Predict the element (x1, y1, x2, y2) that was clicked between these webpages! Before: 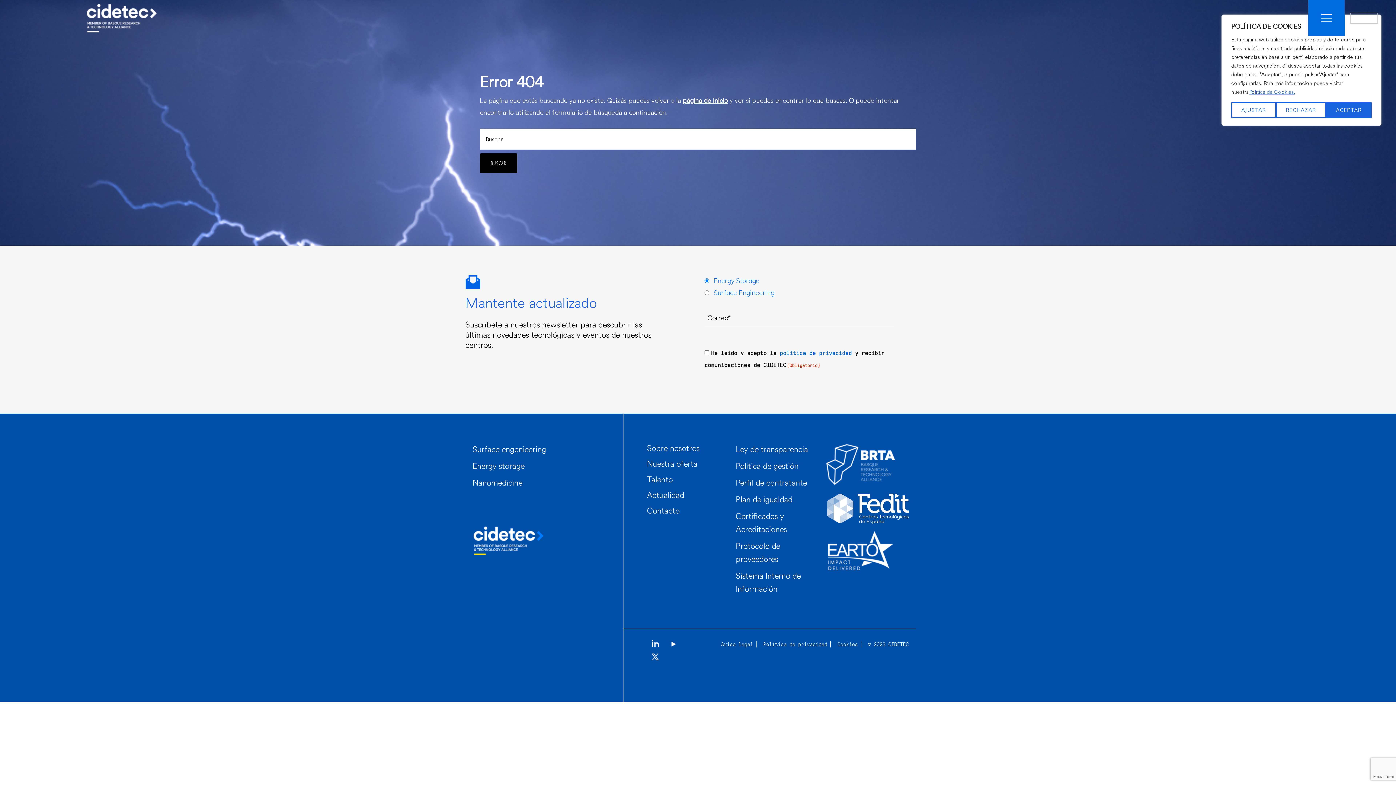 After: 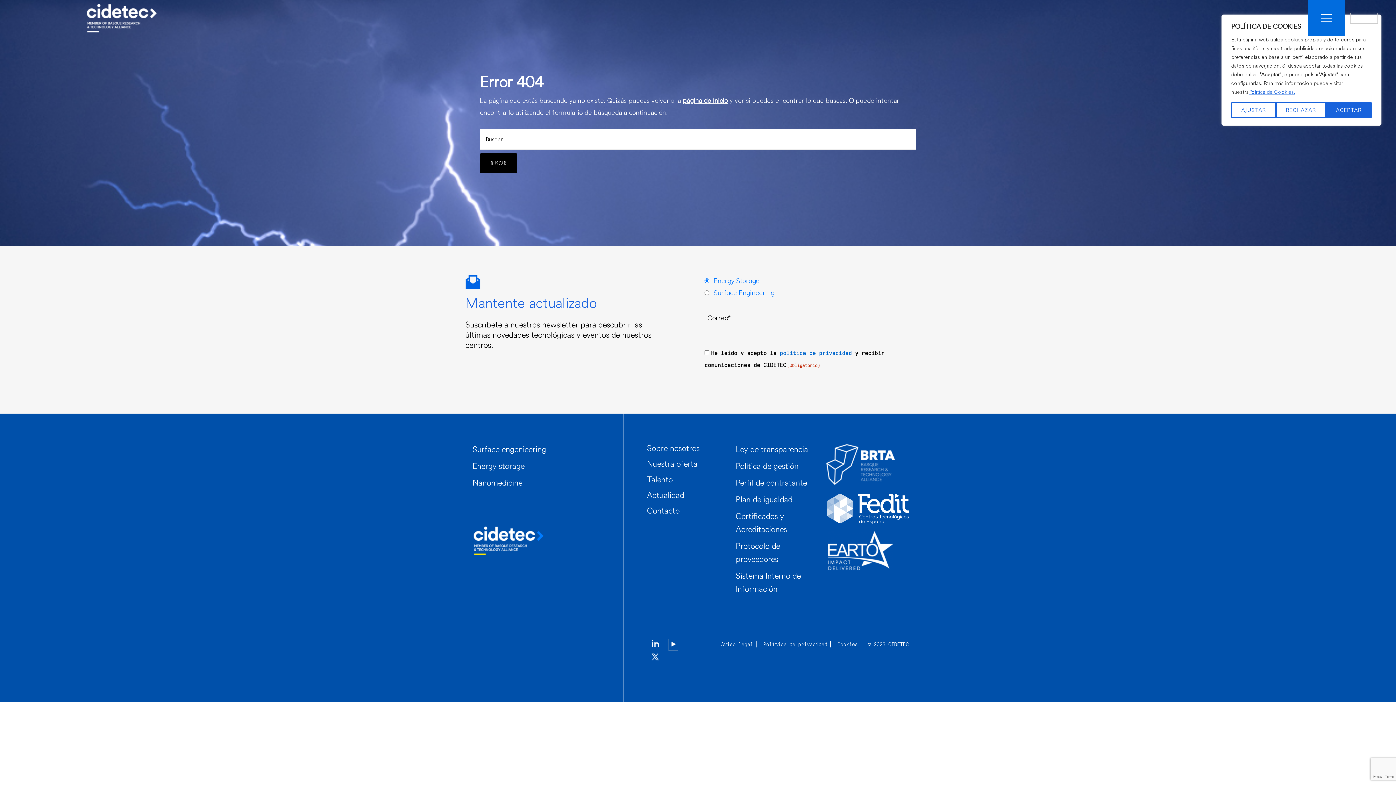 Action: bbox: (668, 642, 678, 650)